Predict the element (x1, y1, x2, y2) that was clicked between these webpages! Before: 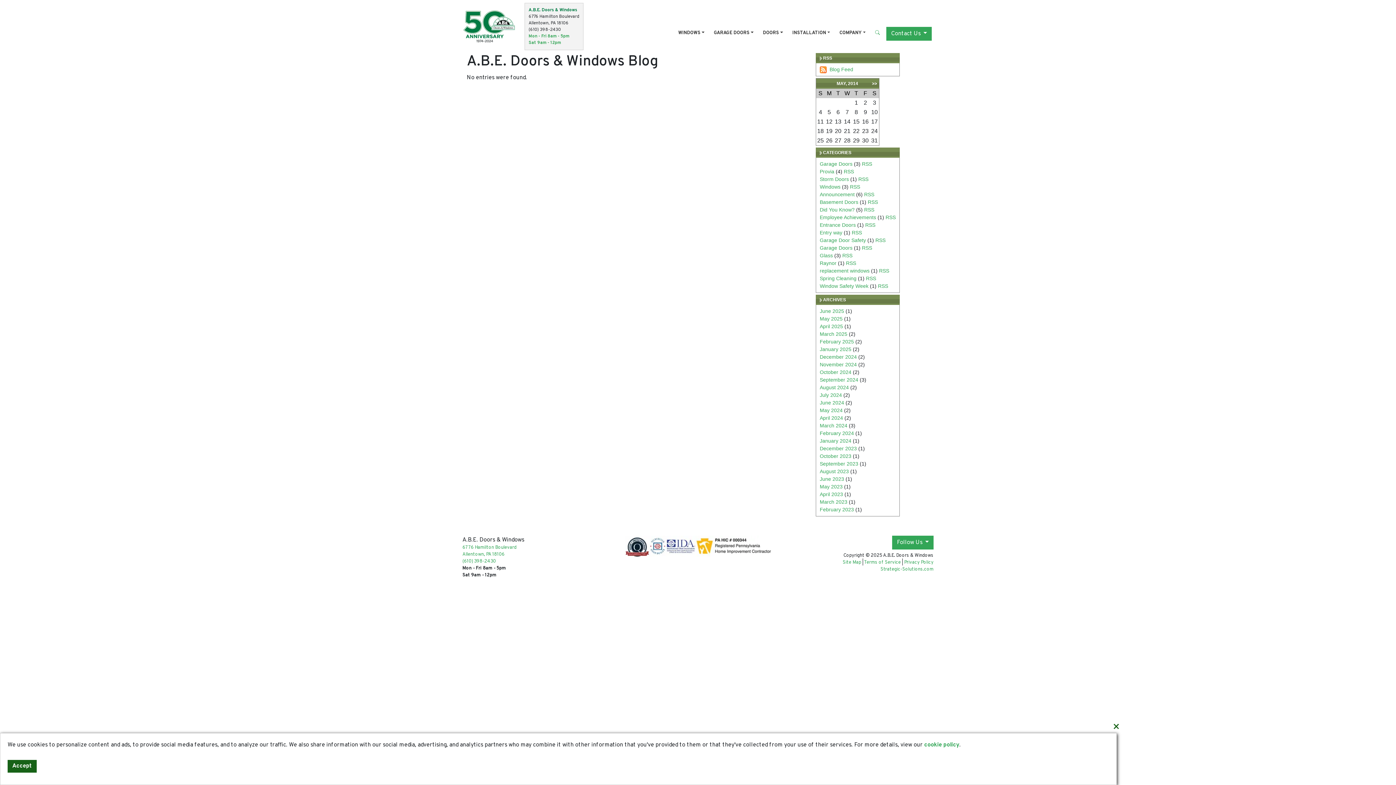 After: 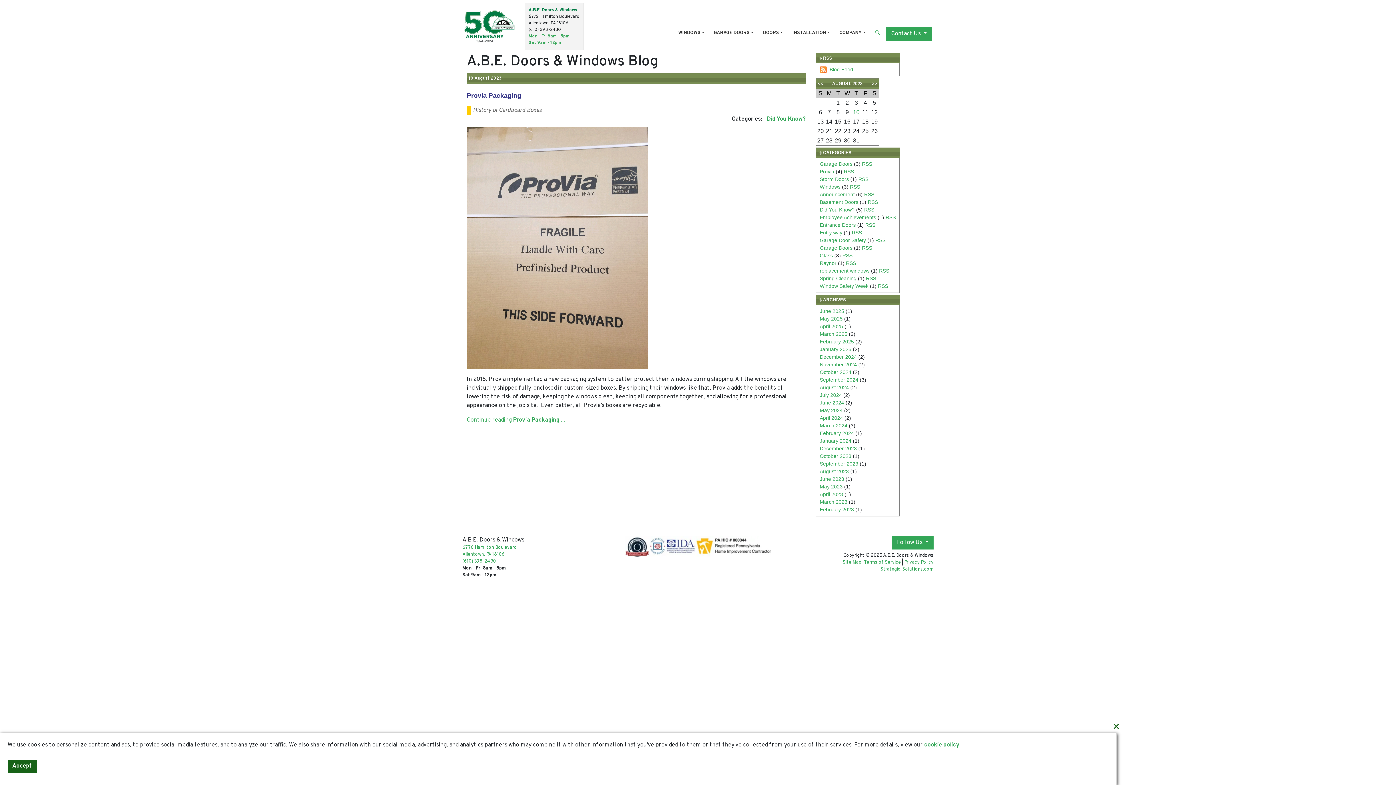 Action: label: August 2023 bbox: (820, 468, 849, 474)